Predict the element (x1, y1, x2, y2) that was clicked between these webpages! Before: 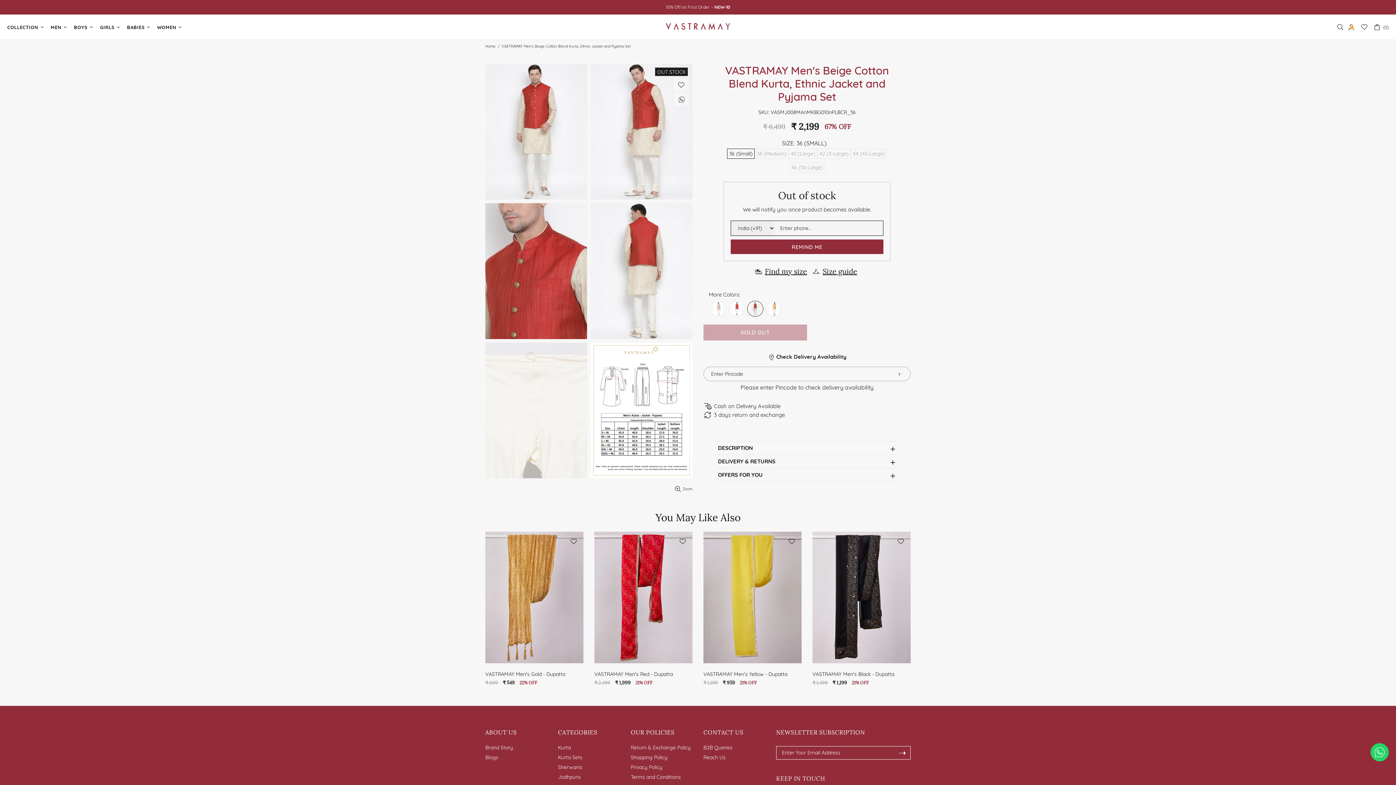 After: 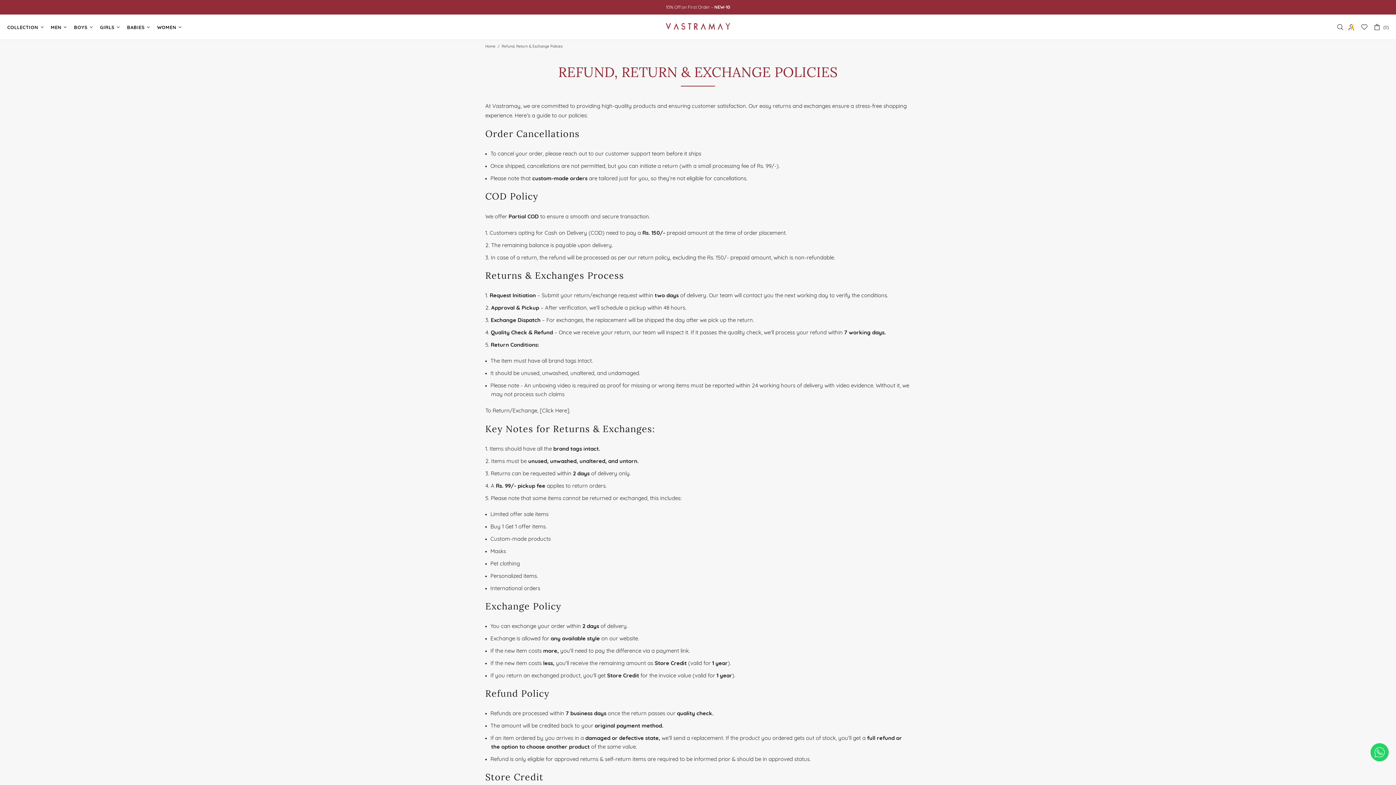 Action: bbox: (630, 744, 690, 751) label: Return & Exchange Policy